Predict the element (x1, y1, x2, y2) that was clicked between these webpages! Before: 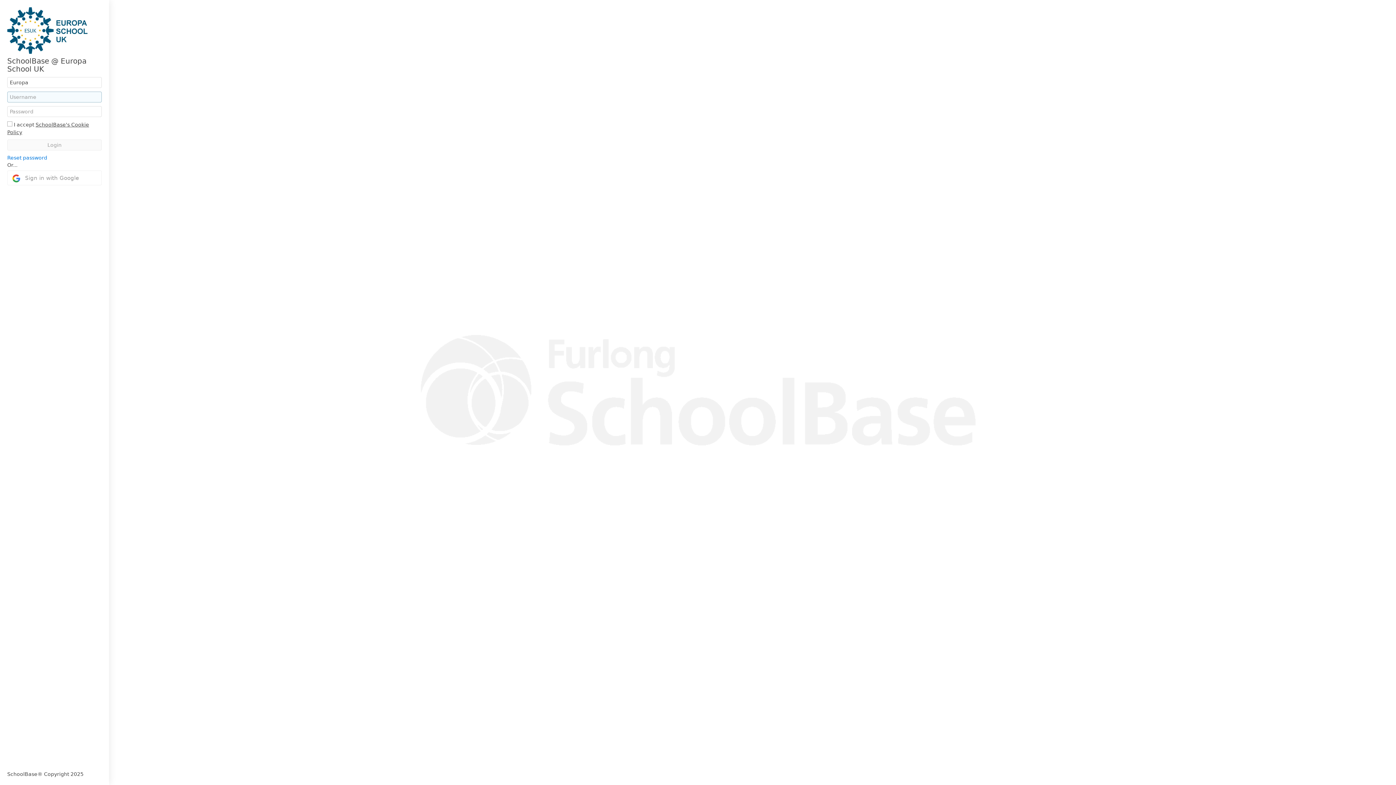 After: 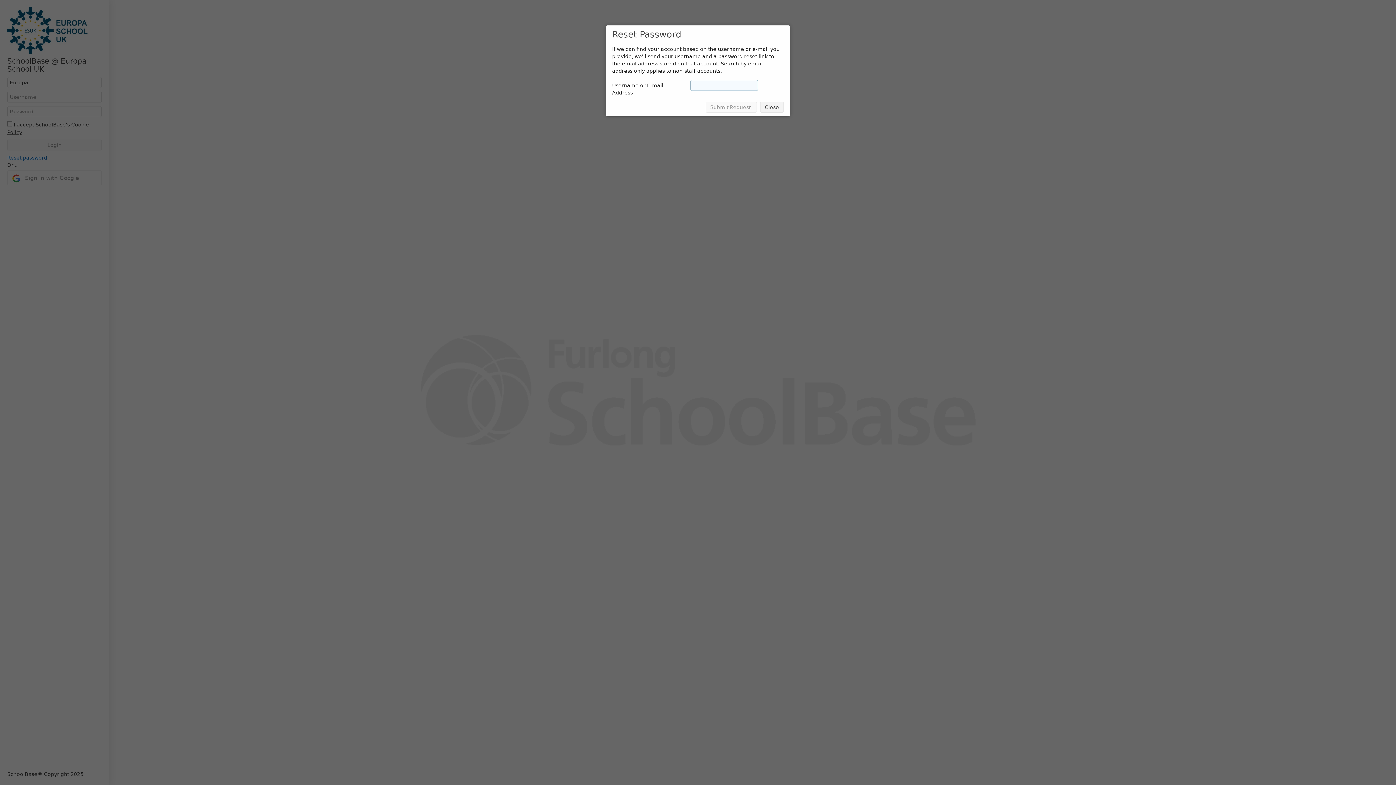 Action: label: Reset password bbox: (7, 154, 47, 160)